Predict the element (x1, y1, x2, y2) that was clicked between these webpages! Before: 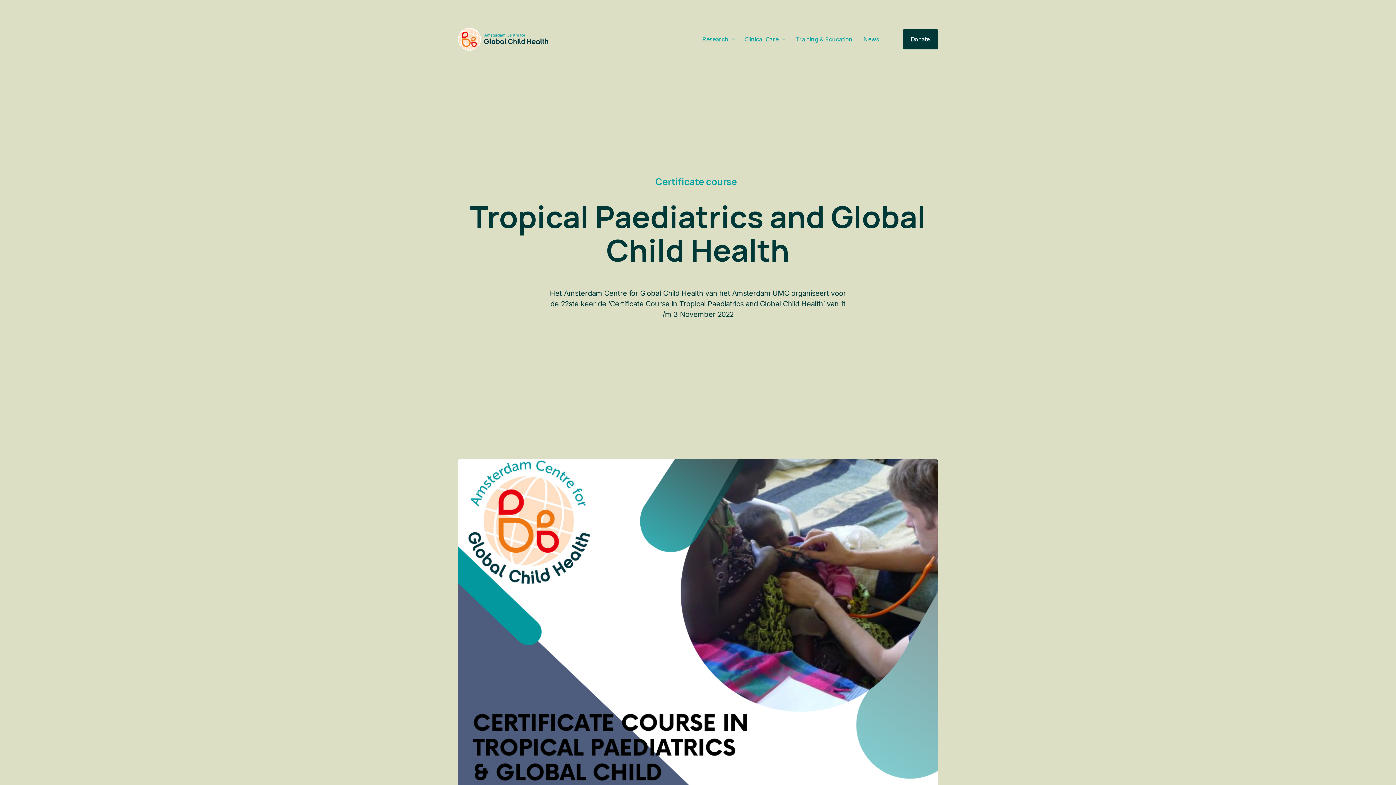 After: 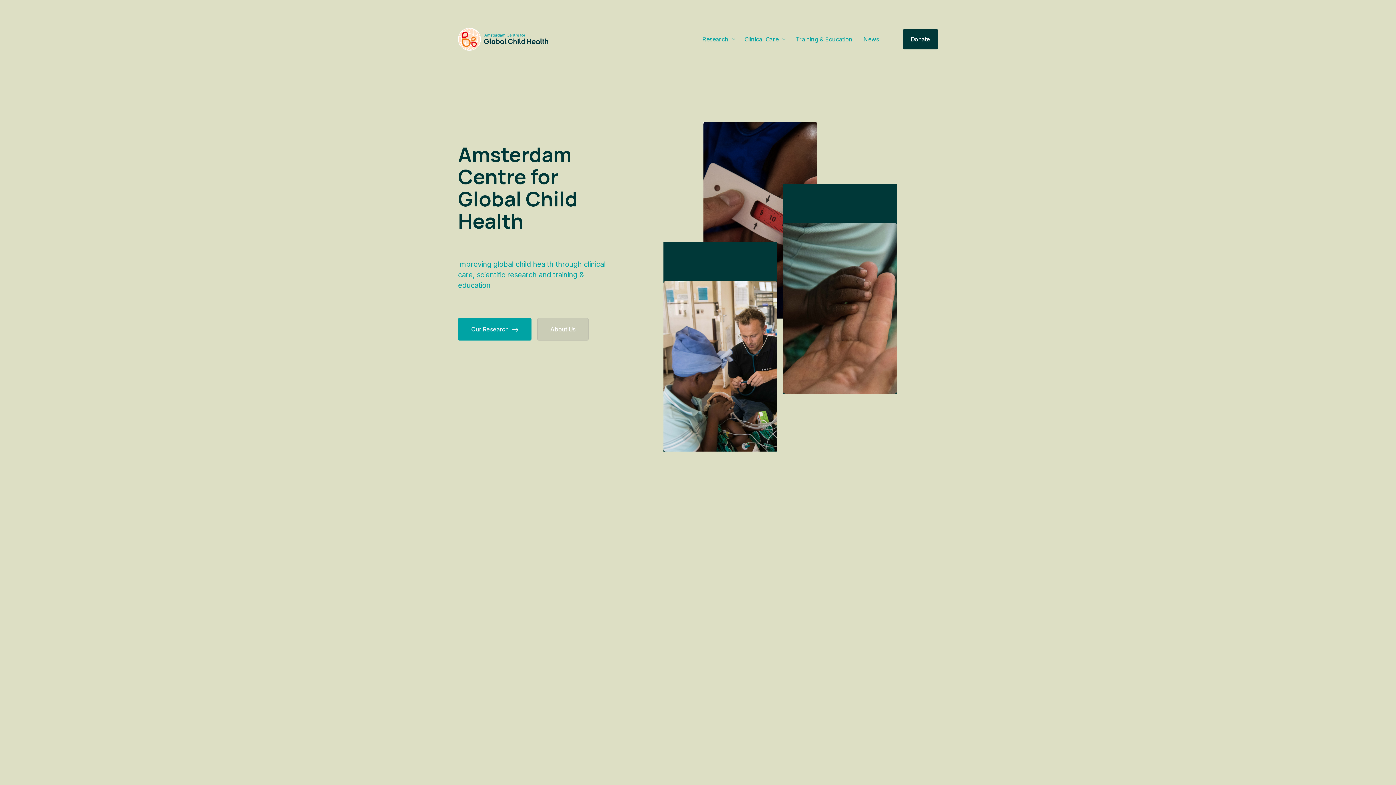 Action: label: home bbox: (458, 15, 549, 62)